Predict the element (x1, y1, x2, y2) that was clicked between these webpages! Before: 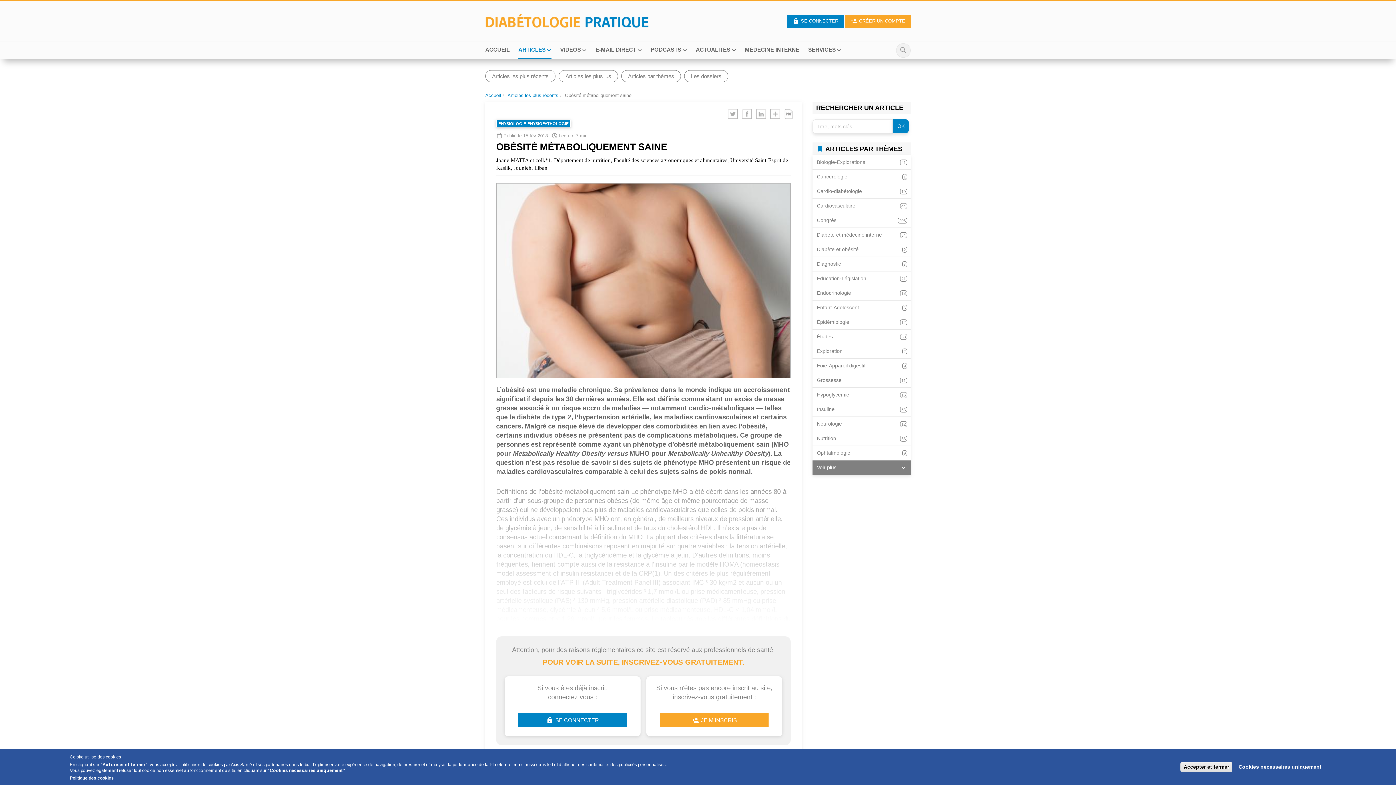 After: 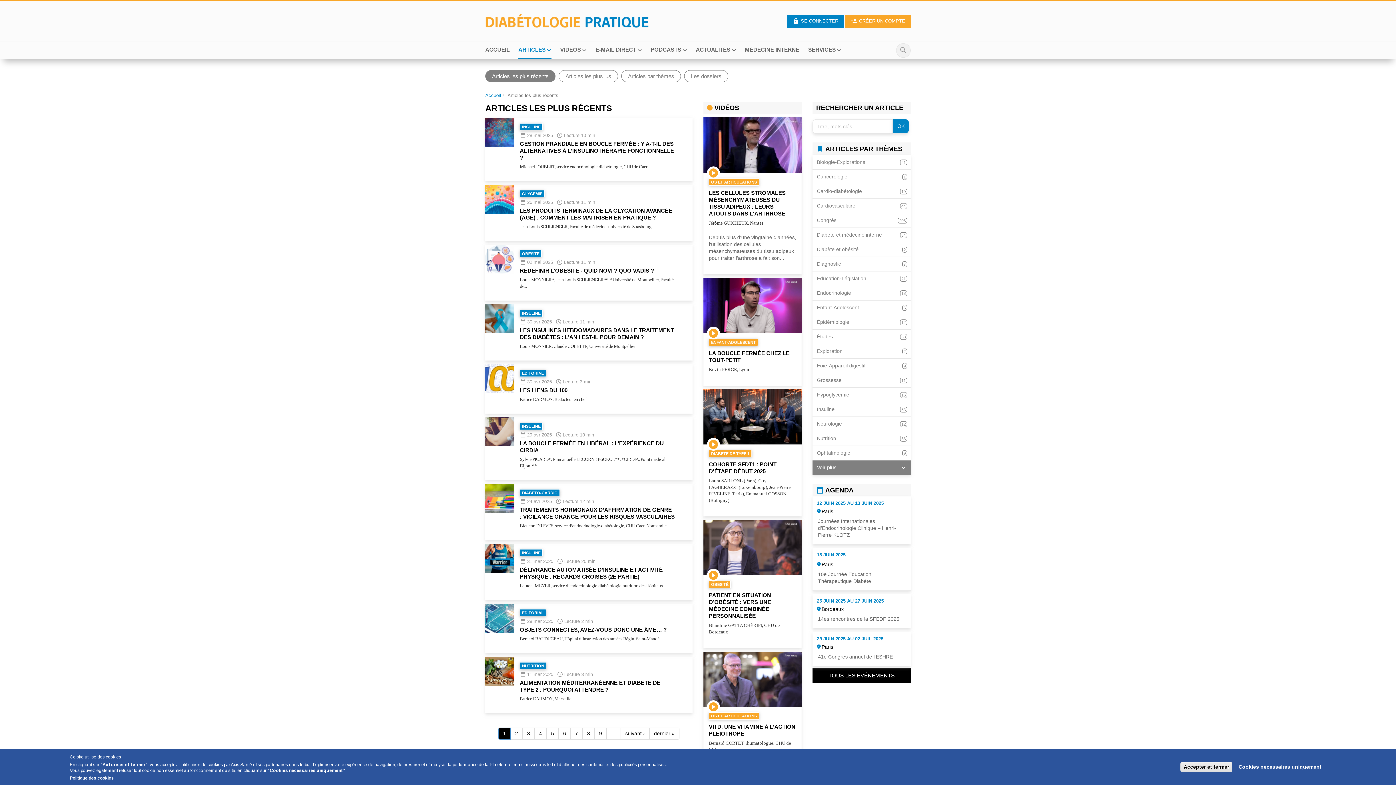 Action: bbox: (485, 70, 555, 82) label: Articles les plus récents